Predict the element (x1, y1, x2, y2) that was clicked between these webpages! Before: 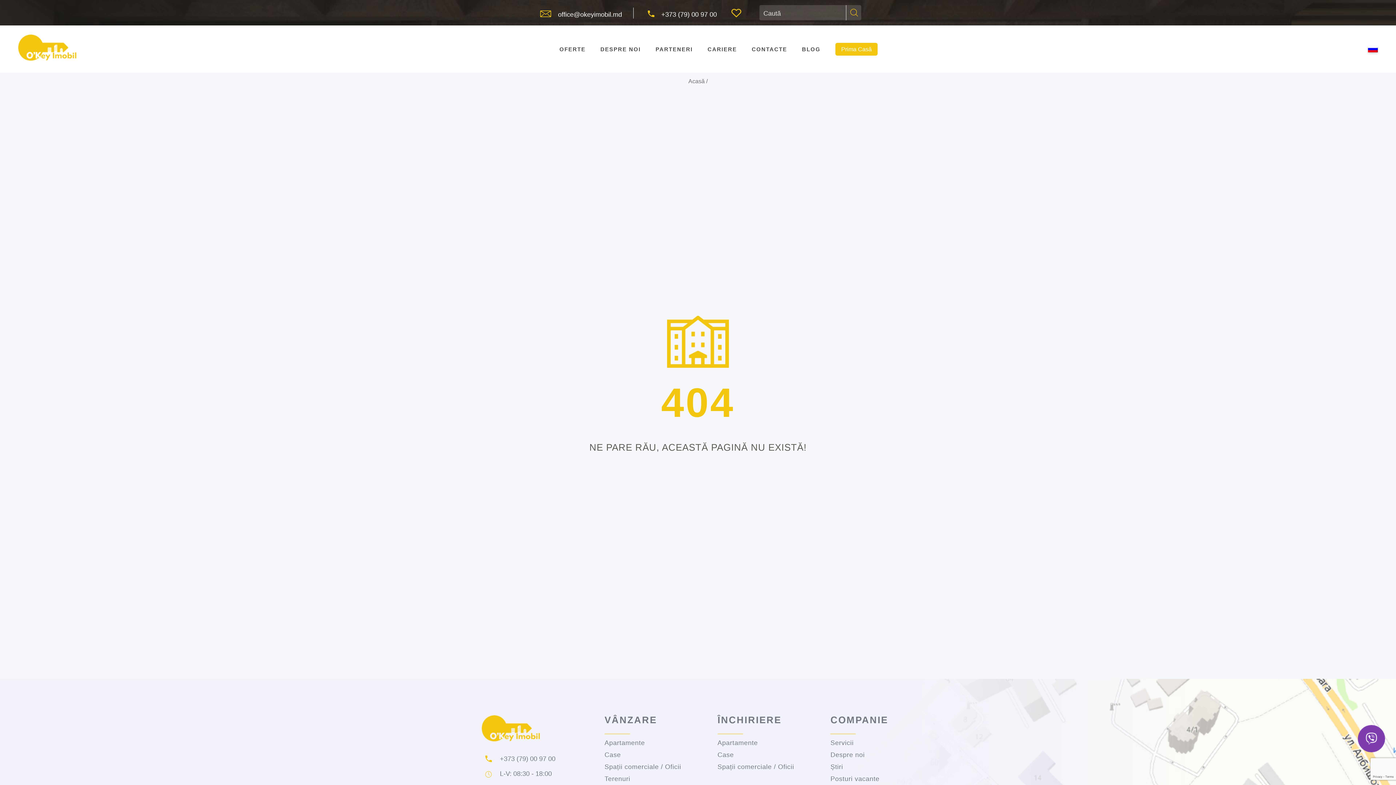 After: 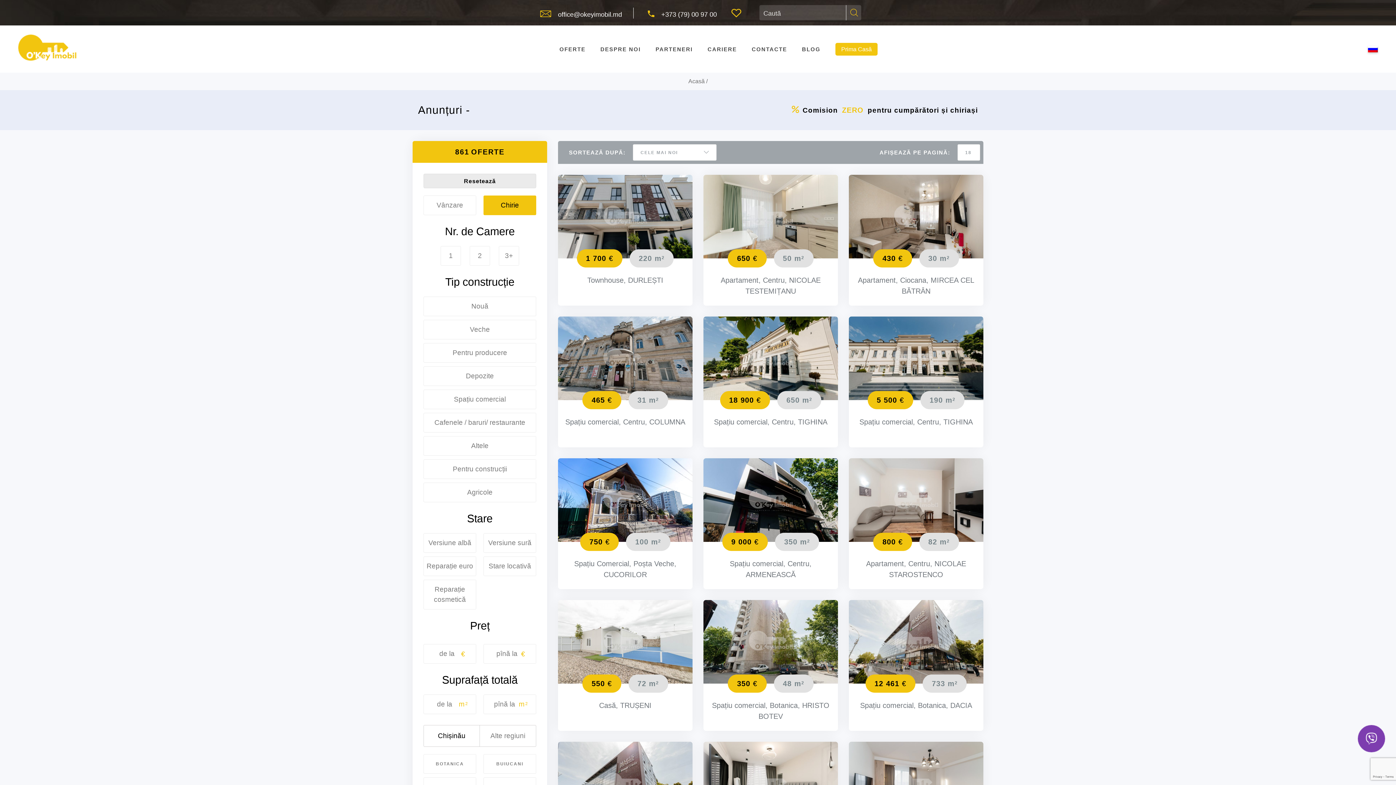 Action: bbox: (717, 739, 758, 746) label: Apartamente